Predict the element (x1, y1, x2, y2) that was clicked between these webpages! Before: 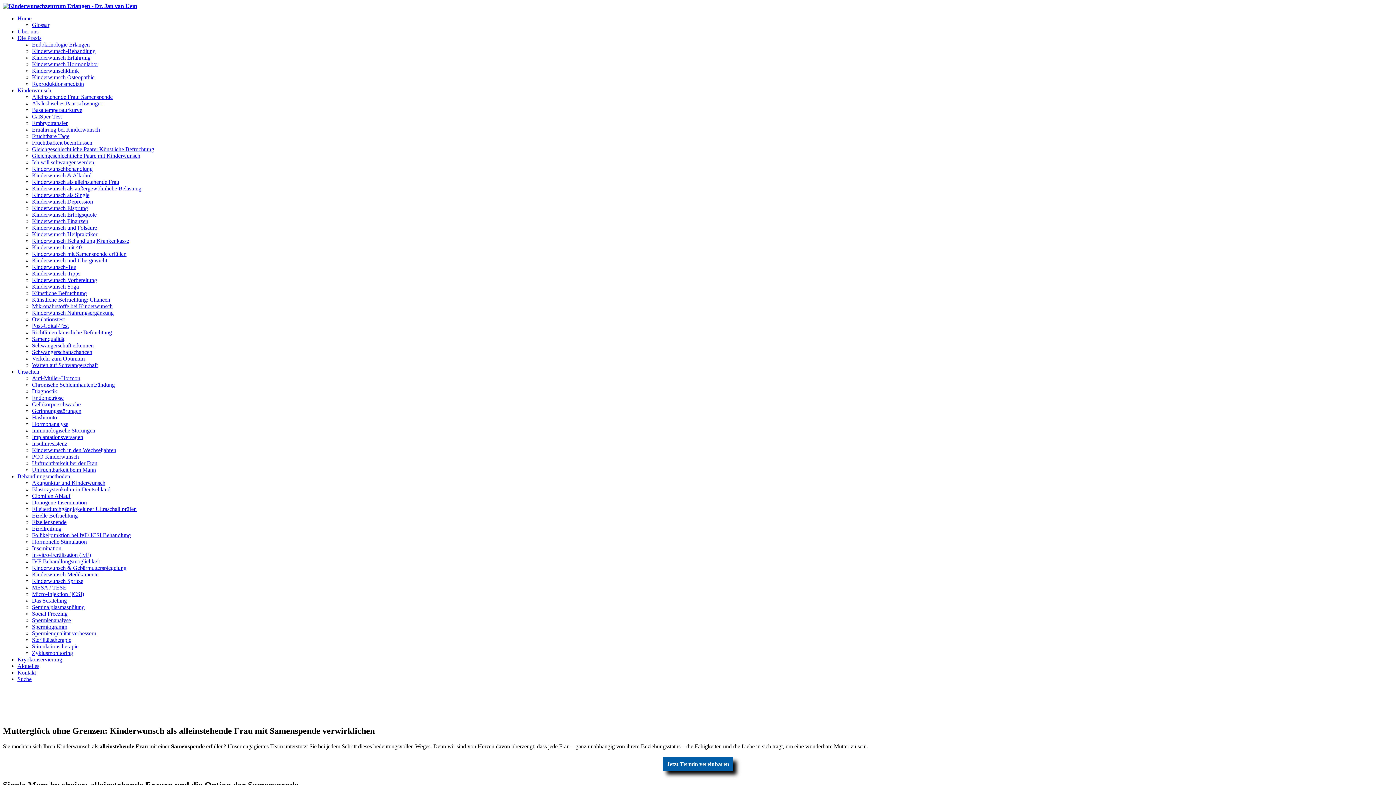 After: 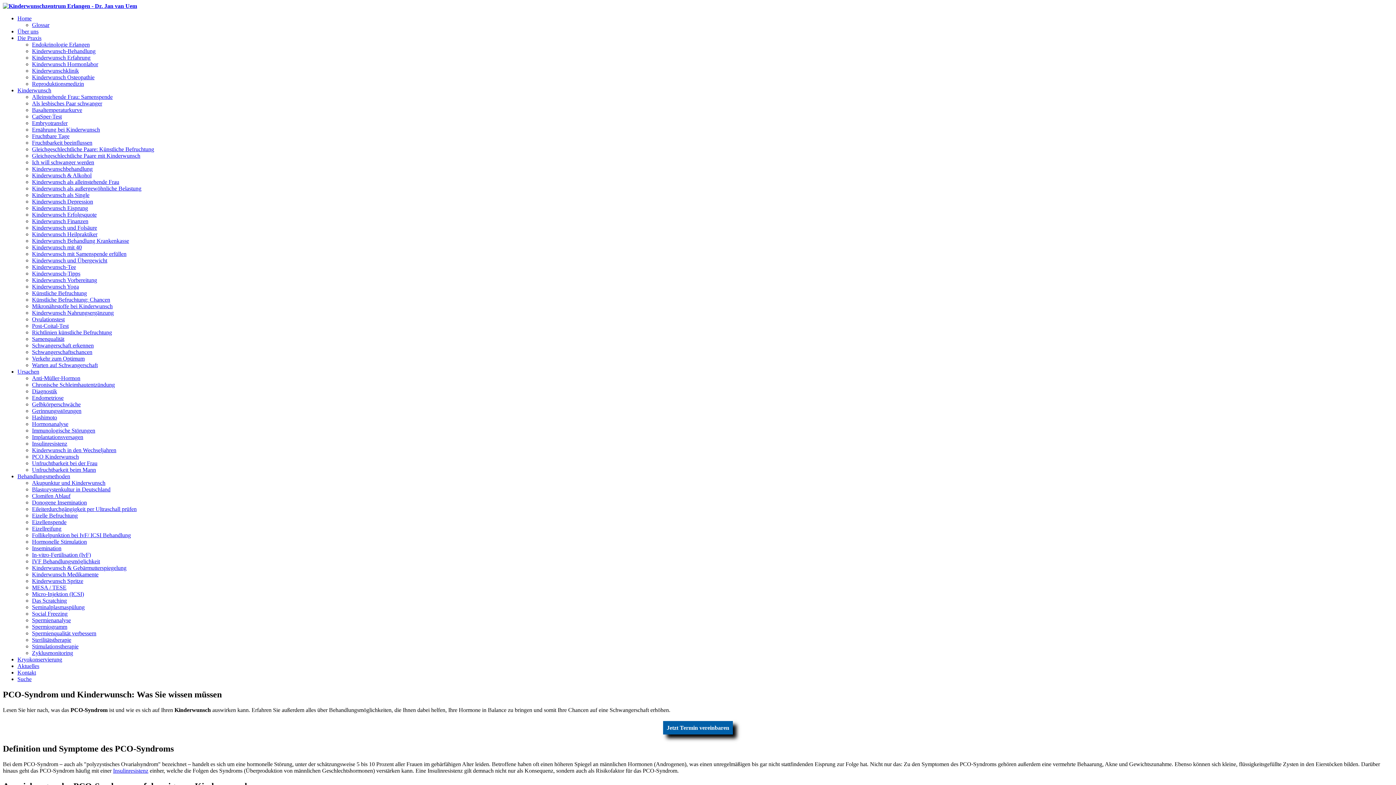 Action: label: PCO Kinderwunsch bbox: (32, 453, 78, 460)